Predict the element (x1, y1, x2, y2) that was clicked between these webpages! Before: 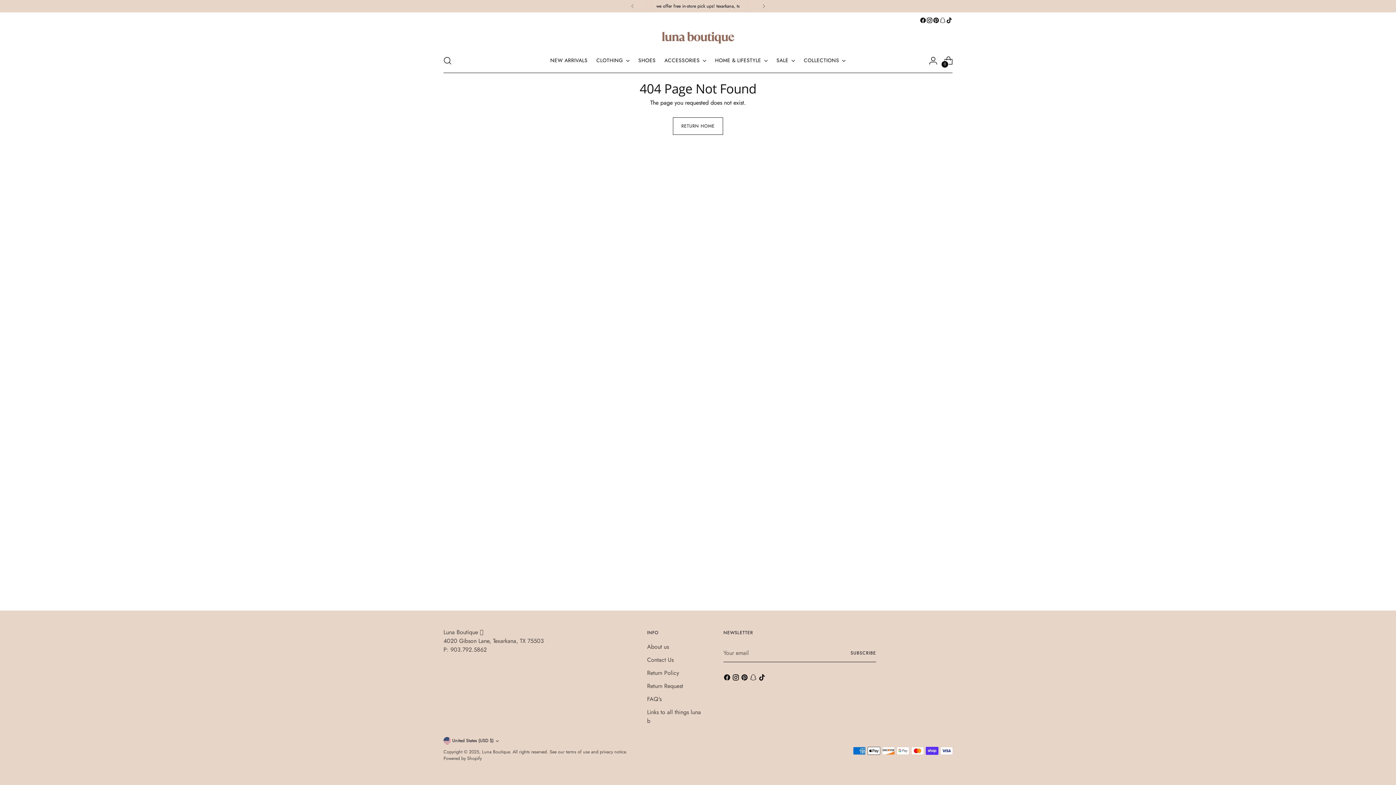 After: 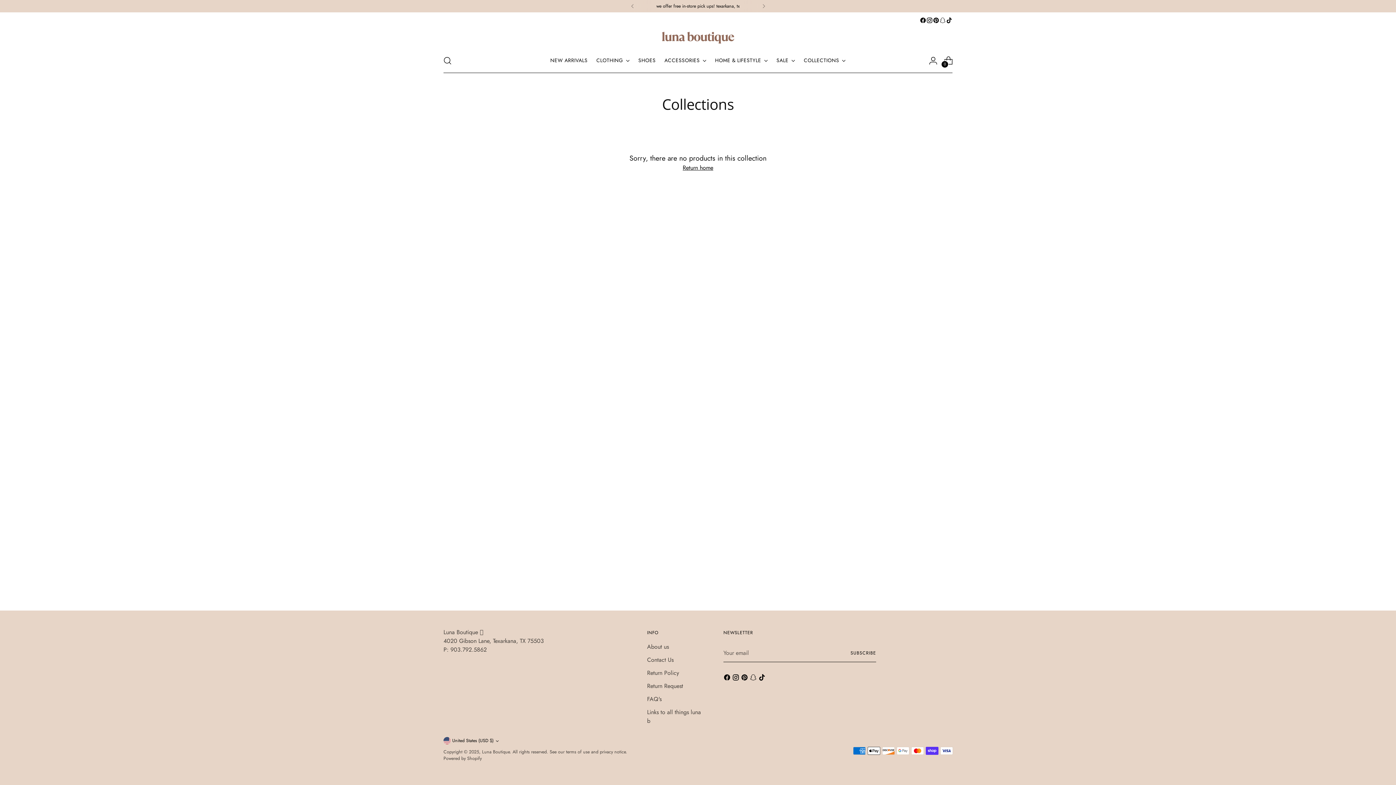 Action: bbox: (804, 52, 845, 68) label: COLLECTIONS